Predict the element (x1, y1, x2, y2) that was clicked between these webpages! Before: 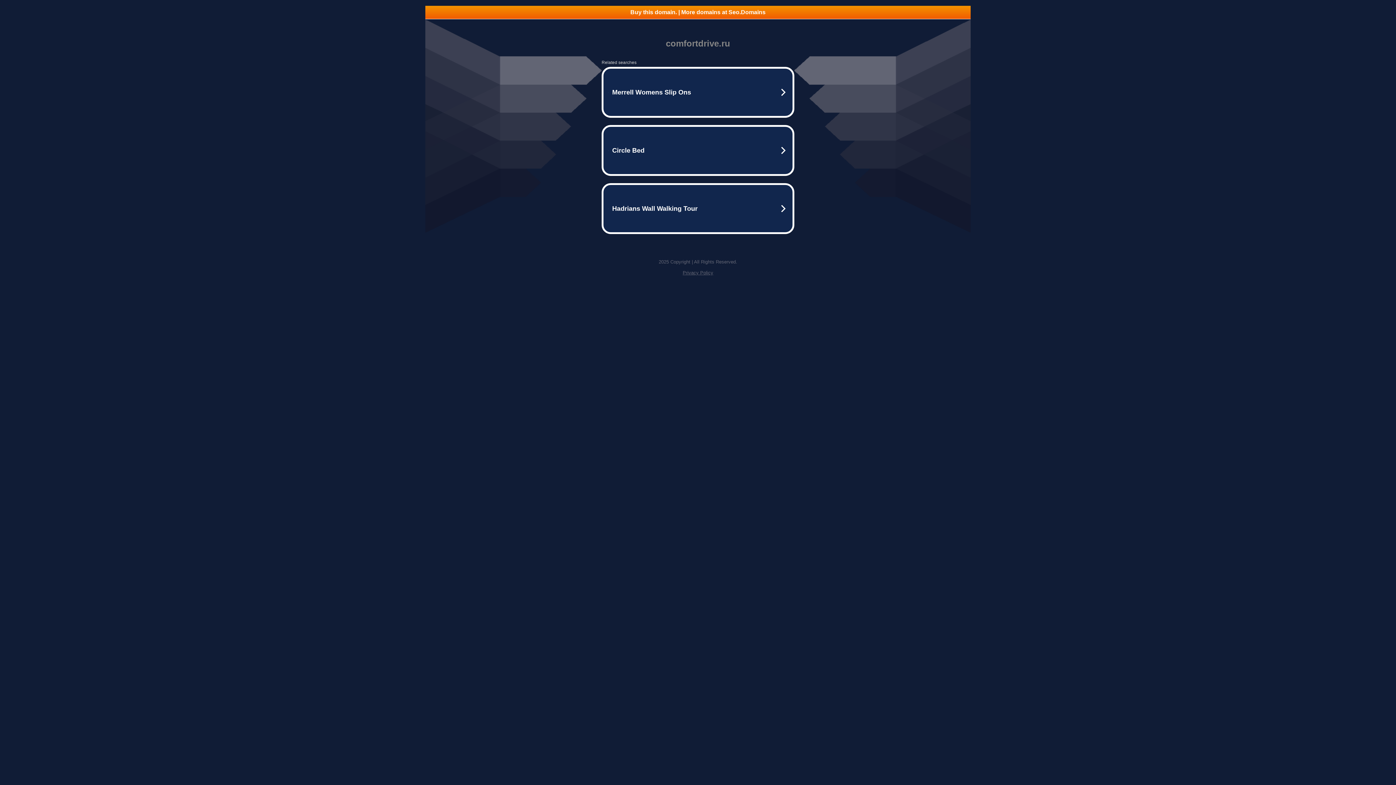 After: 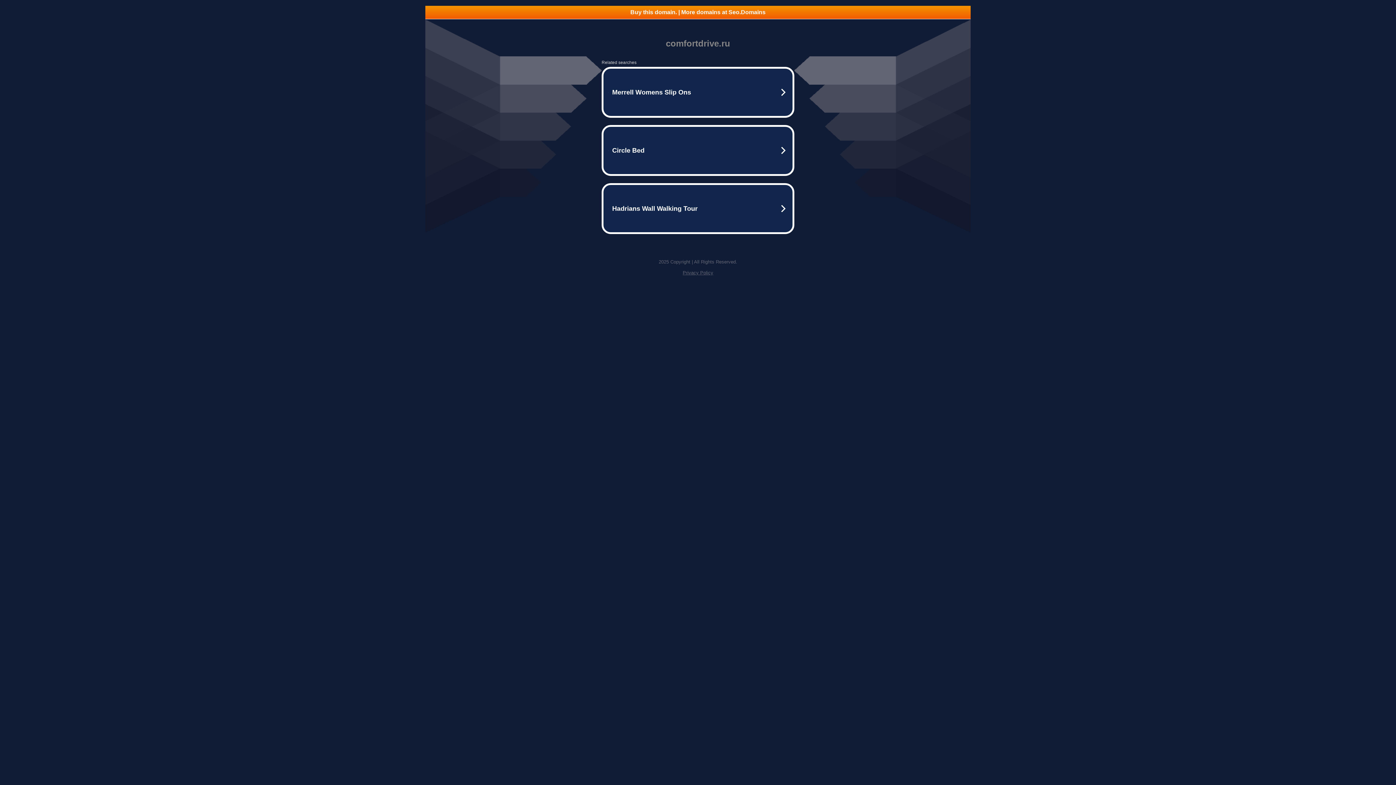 Action: bbox: (425, 5, 970, 18) label: Buy this domain. | More domains at Seo.Domains